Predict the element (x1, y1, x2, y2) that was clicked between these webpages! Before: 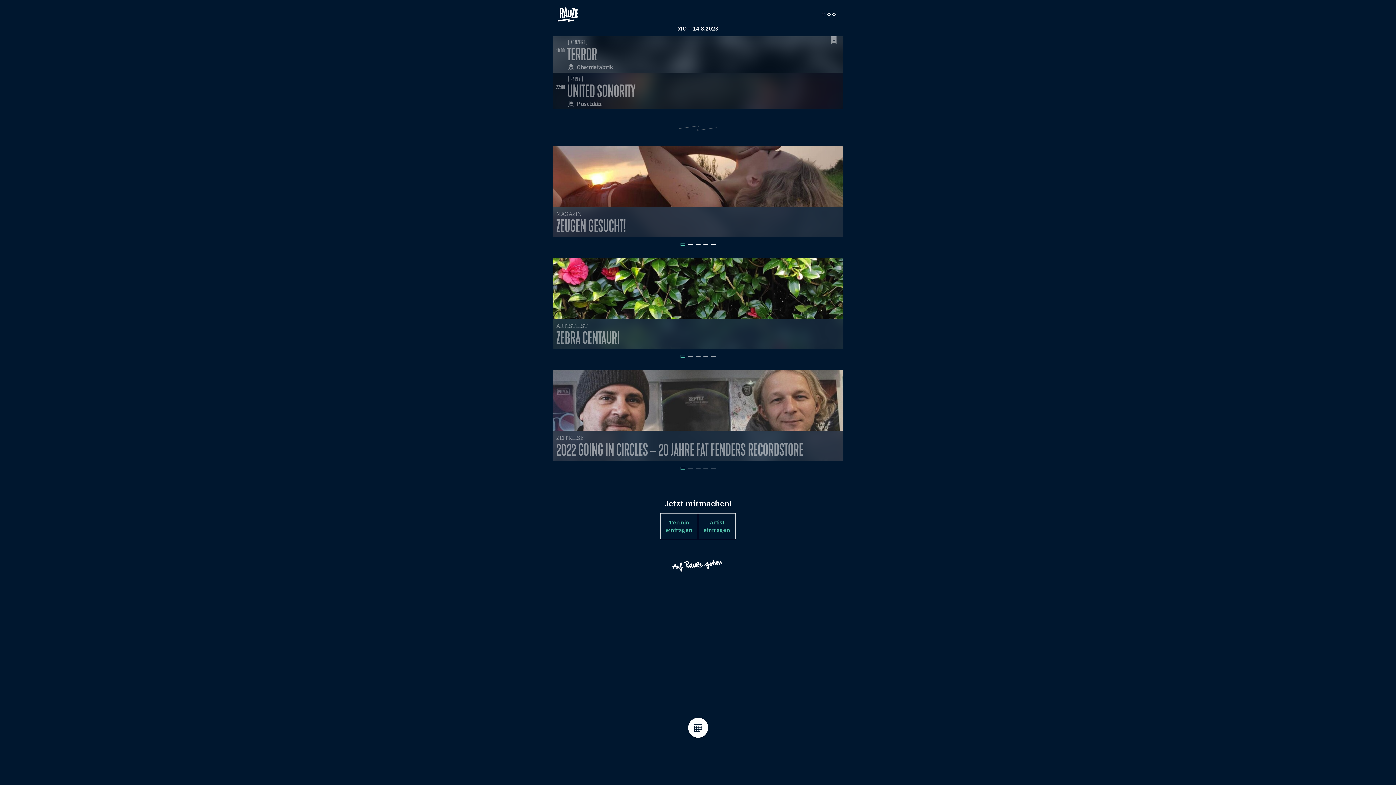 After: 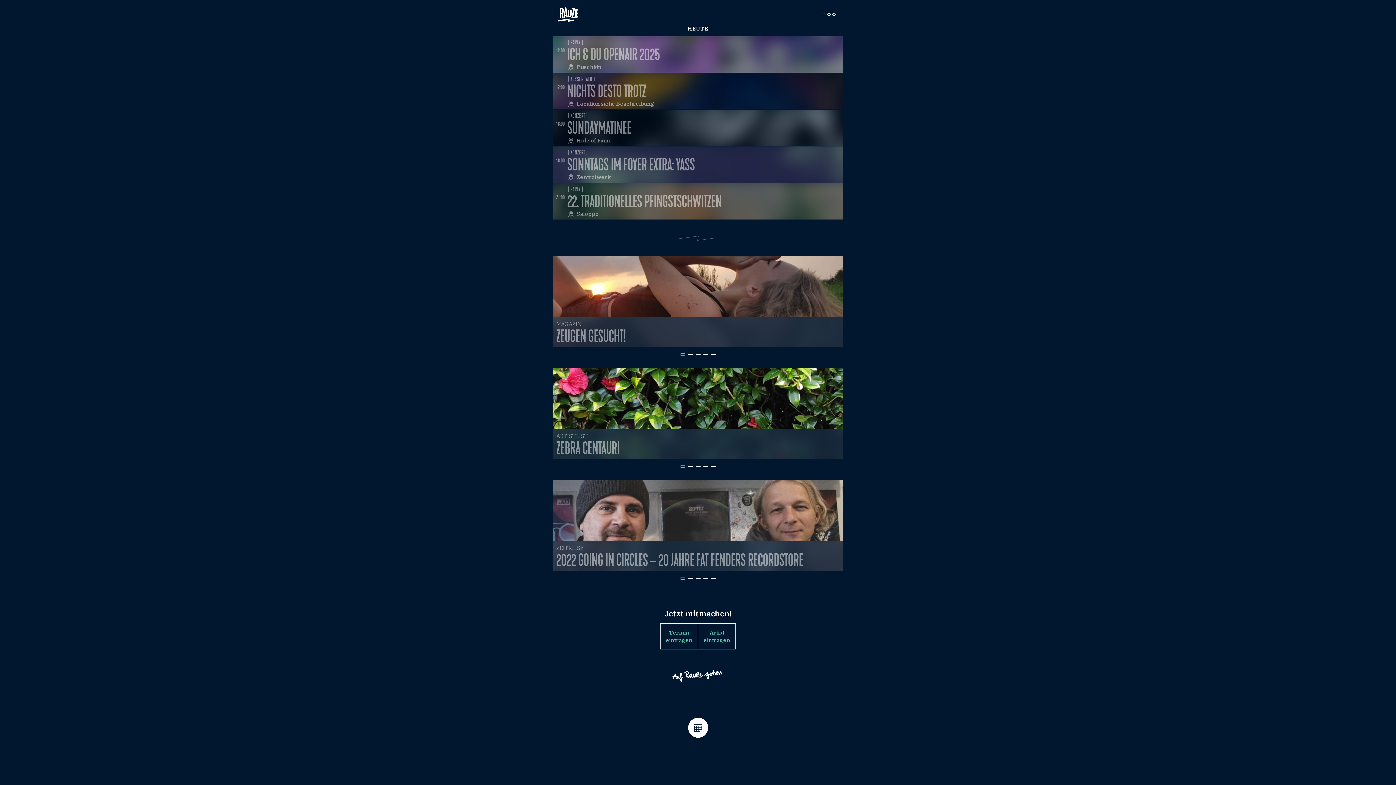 Action: bbox: (672, 569, 724, 575)